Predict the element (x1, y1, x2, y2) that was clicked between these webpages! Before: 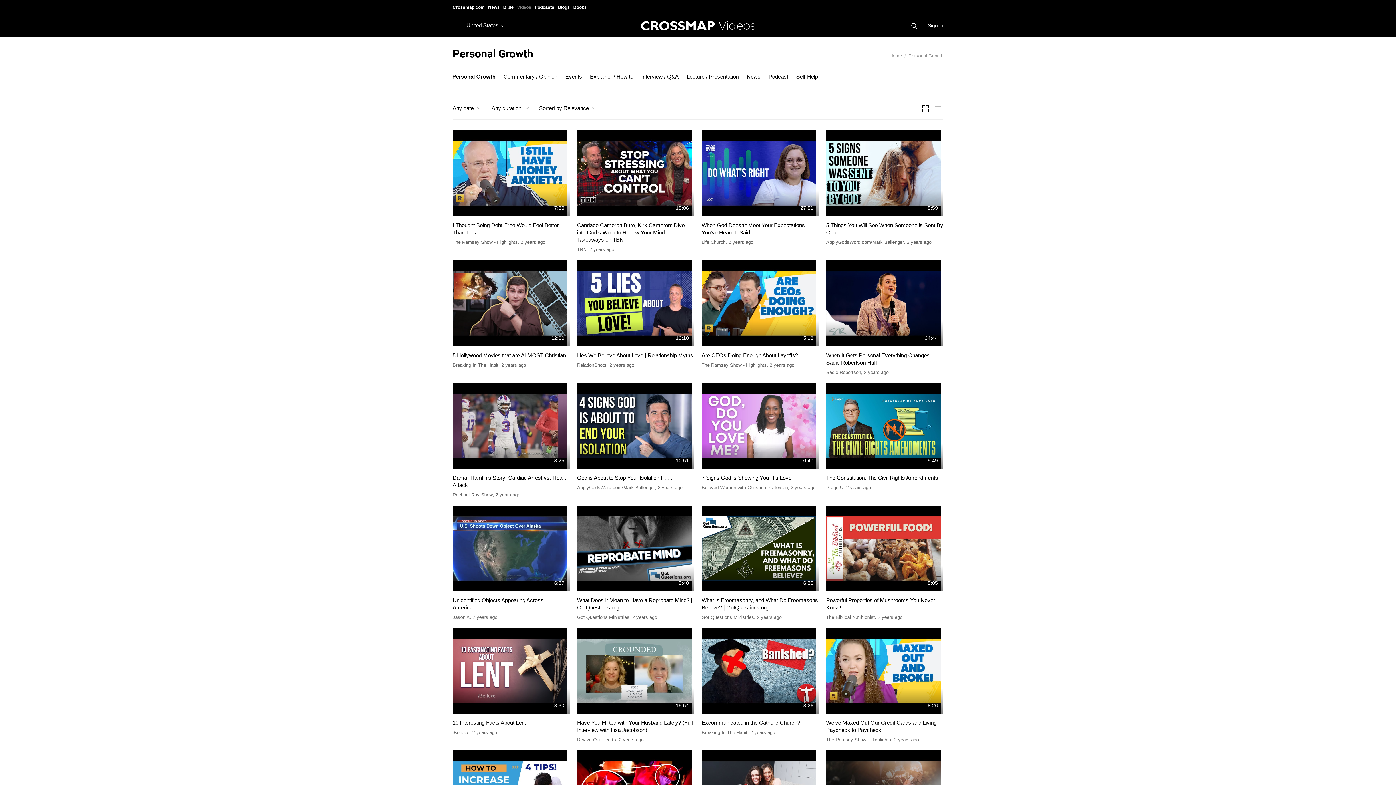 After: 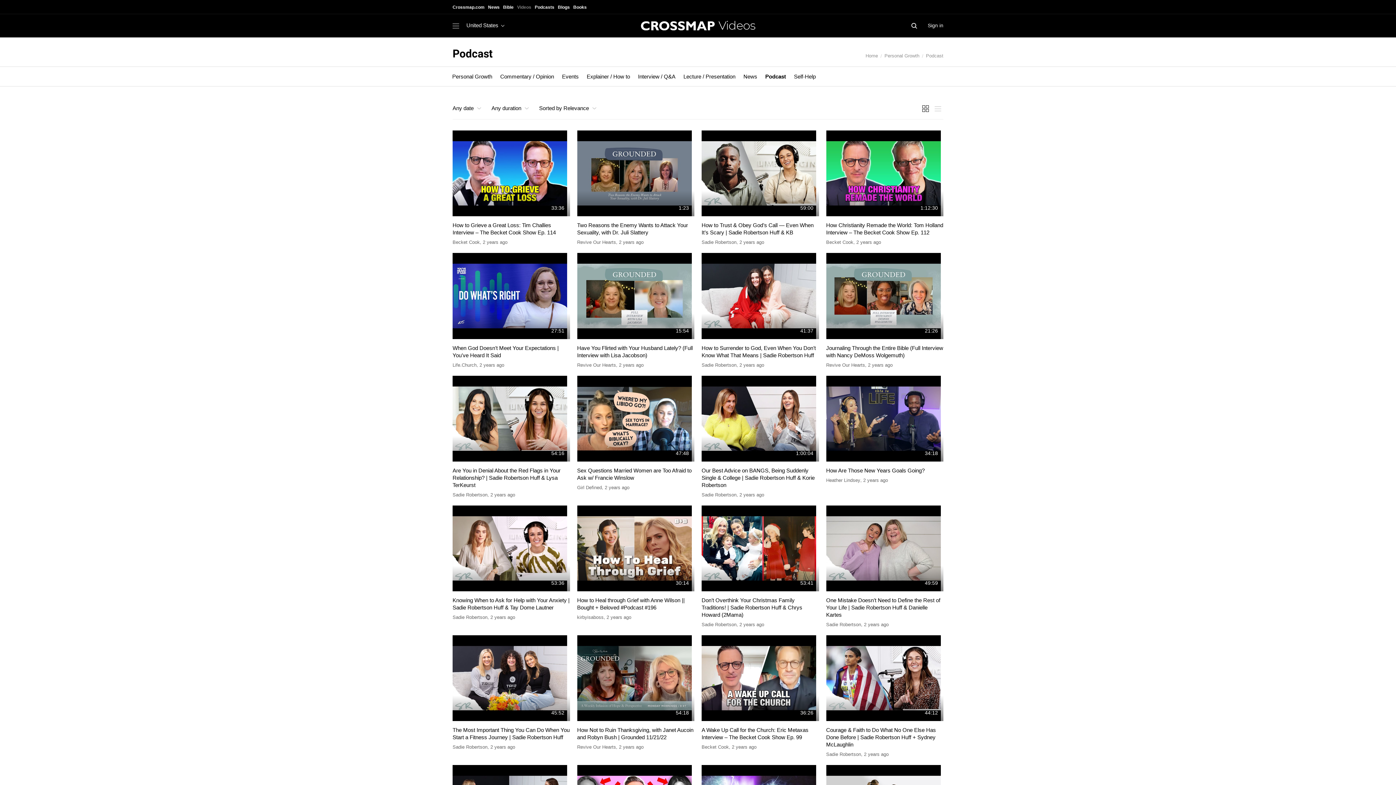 Action: bbox: (765, 70, 791, 82) label: Podcast